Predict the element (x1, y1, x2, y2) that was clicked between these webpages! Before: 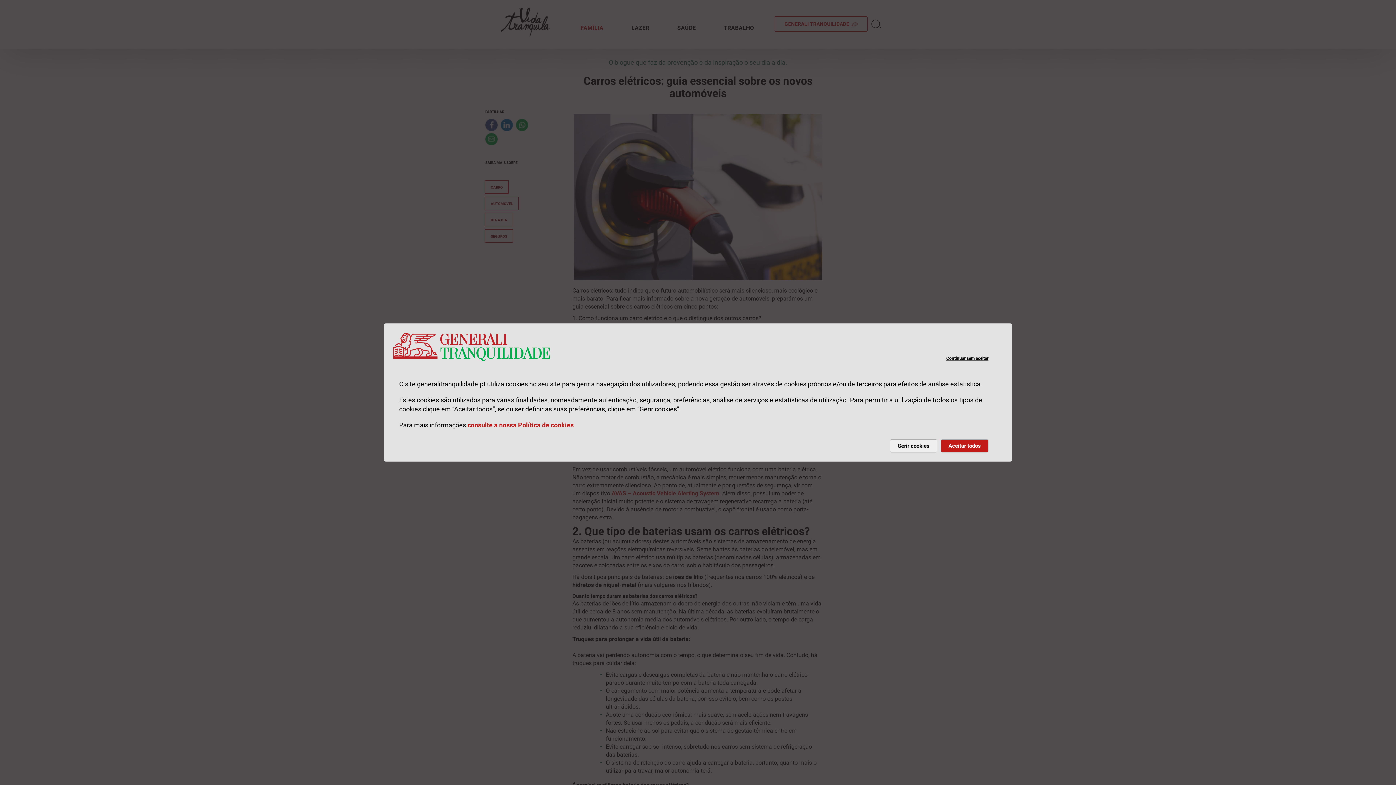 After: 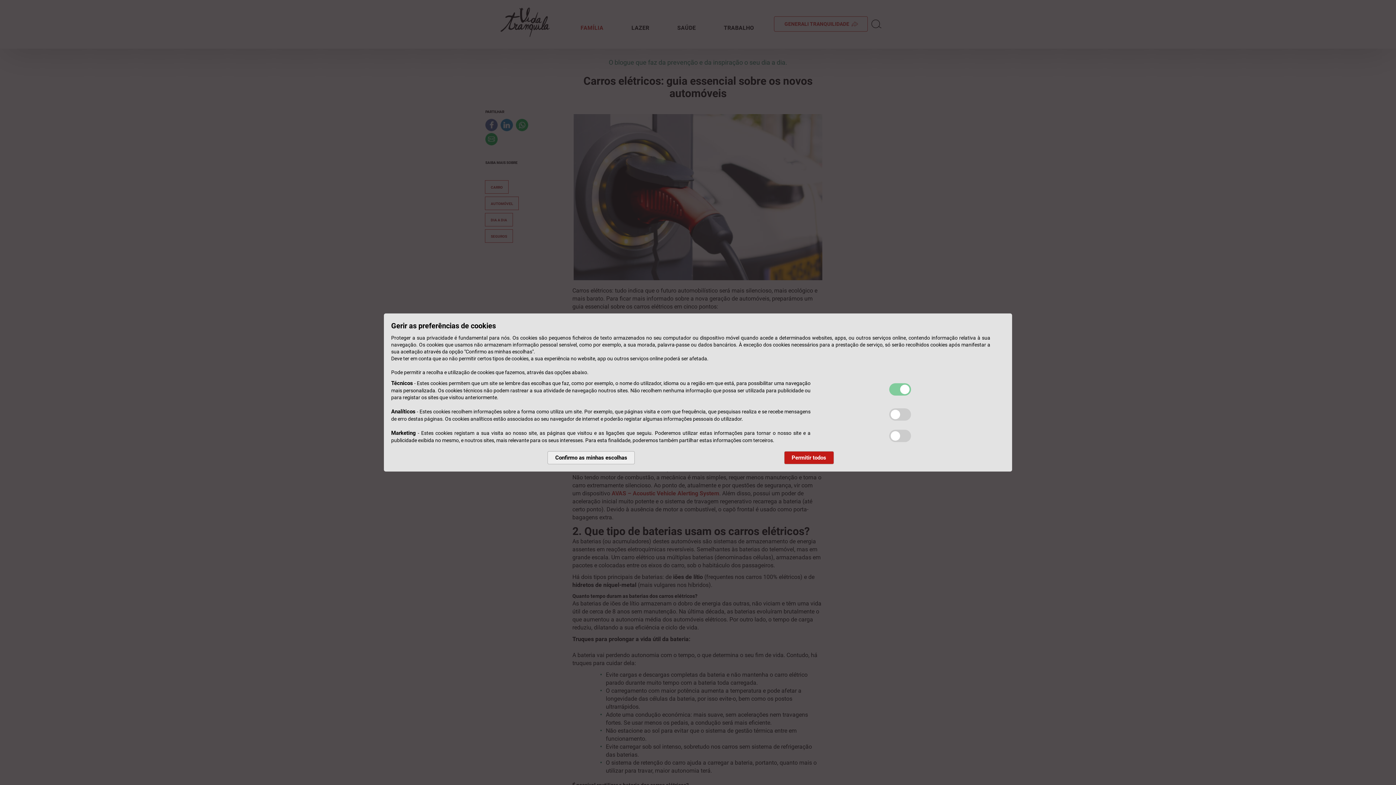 Action: bbox: (890, 439, 937, 452) label: Gerir cookies